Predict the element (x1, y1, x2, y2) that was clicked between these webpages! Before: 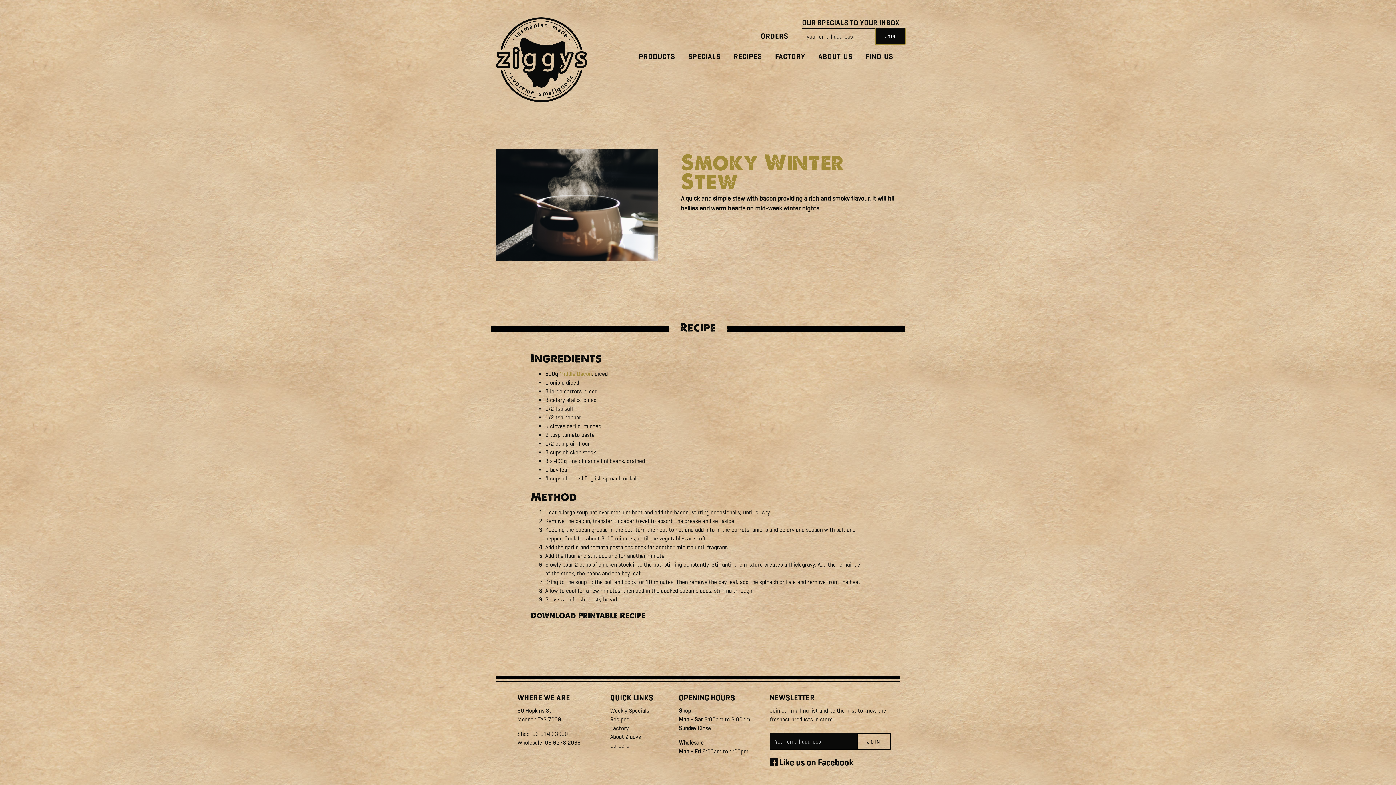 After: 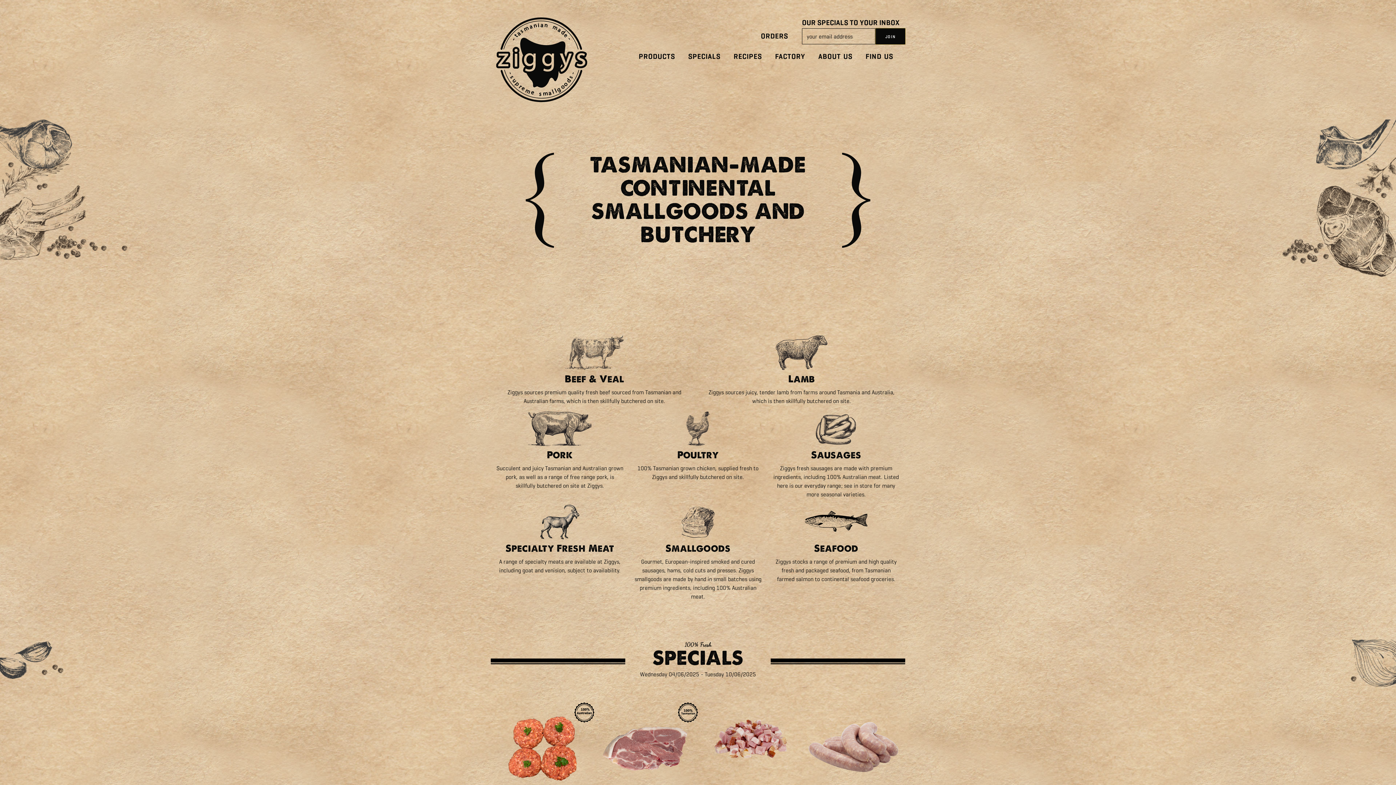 Action: bbox: (496, 55, 587, 62)